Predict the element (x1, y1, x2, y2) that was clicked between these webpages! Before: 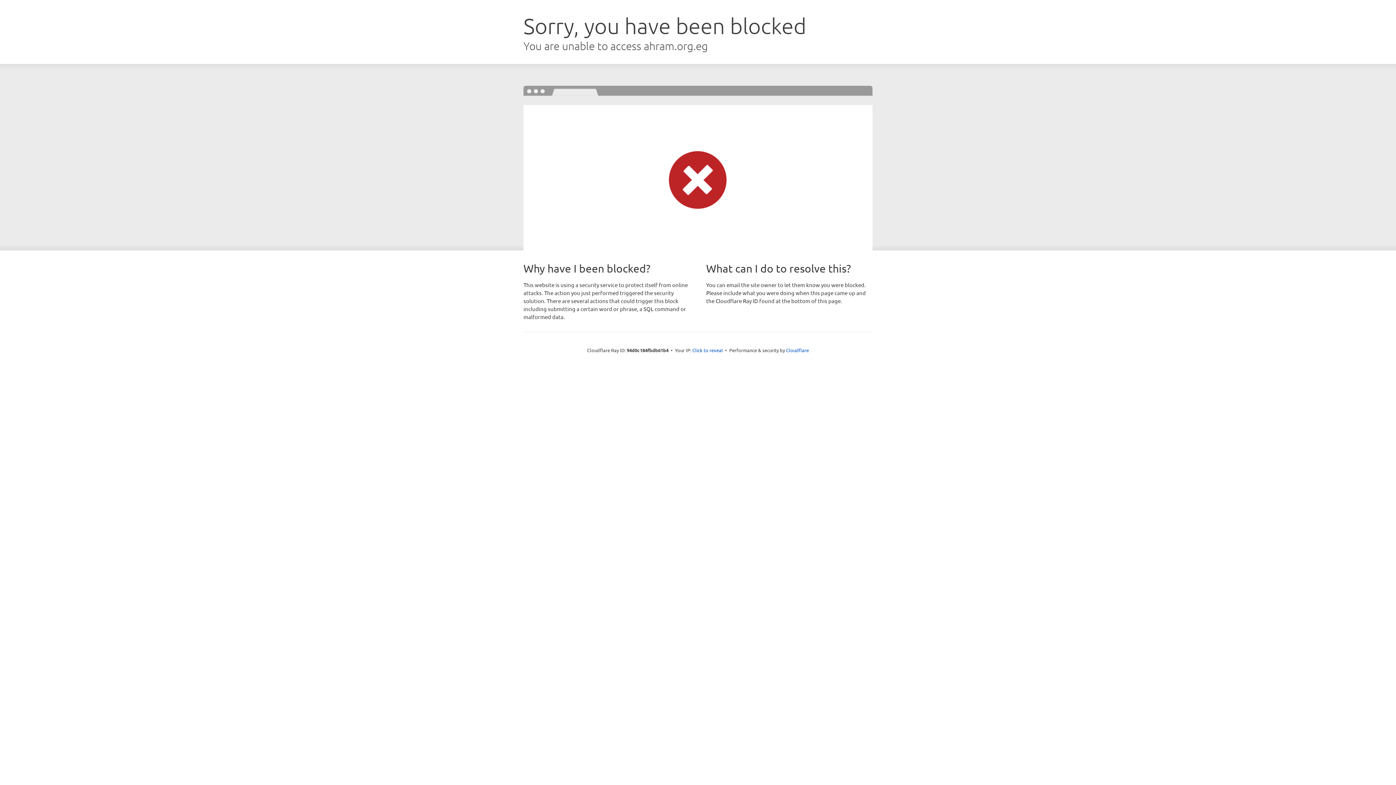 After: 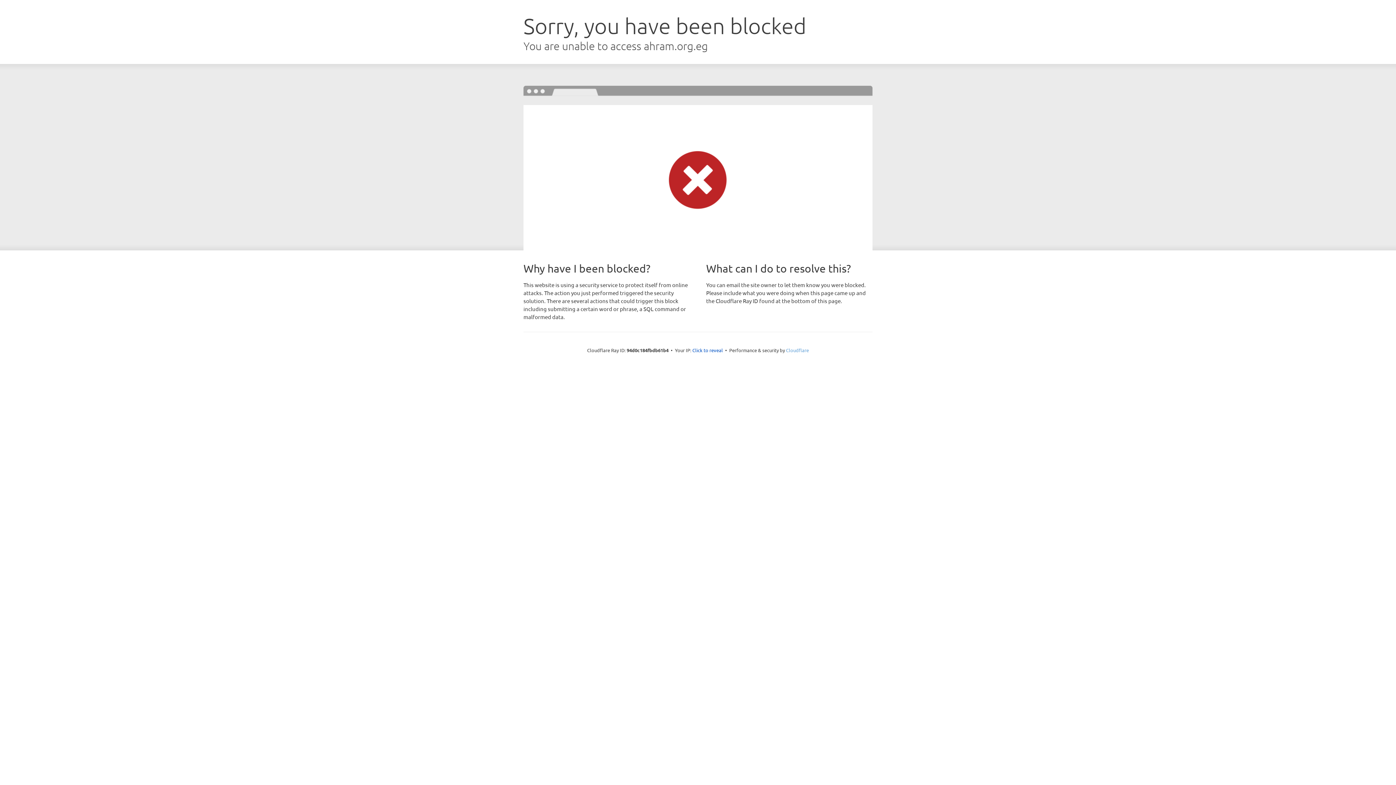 Action: bbox: (786, 347, 809, 353) label: Cloudflare